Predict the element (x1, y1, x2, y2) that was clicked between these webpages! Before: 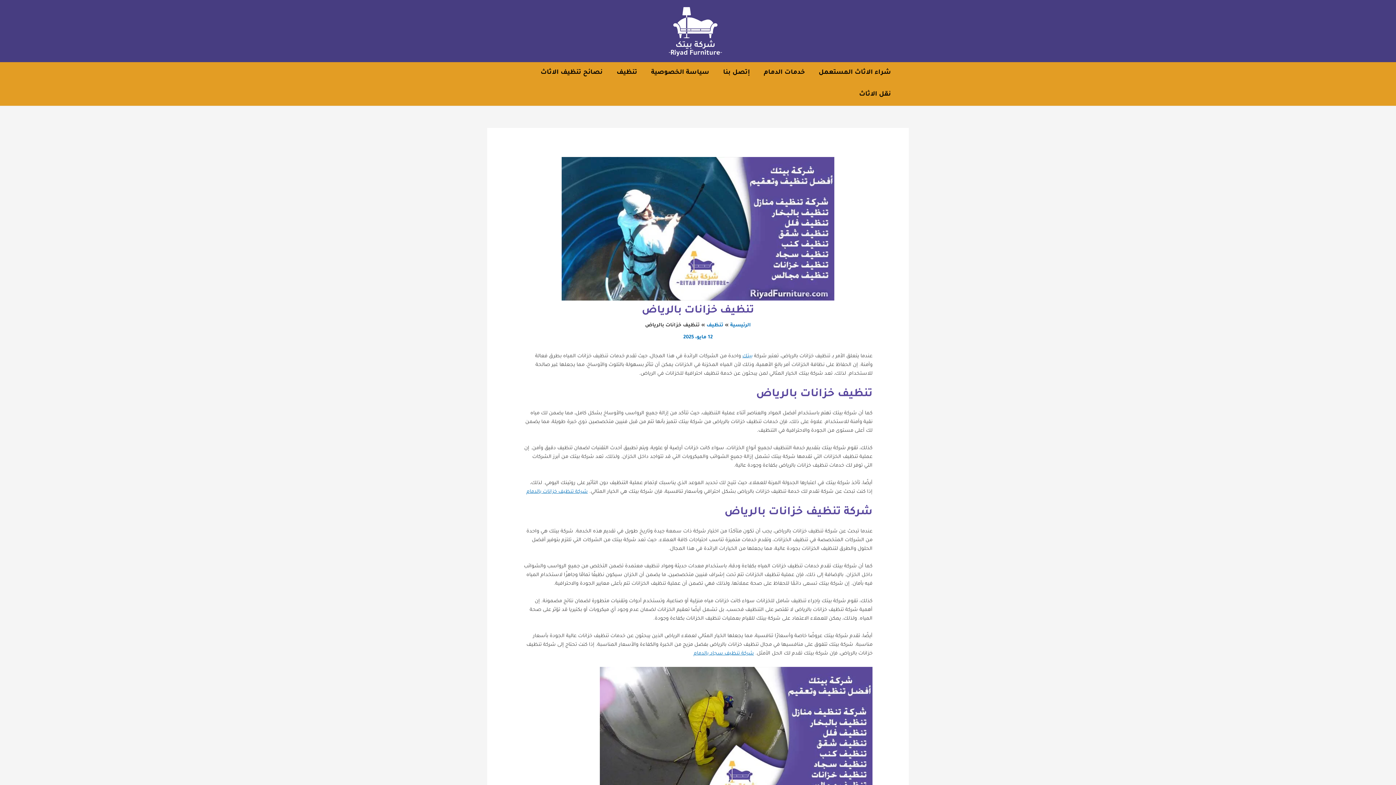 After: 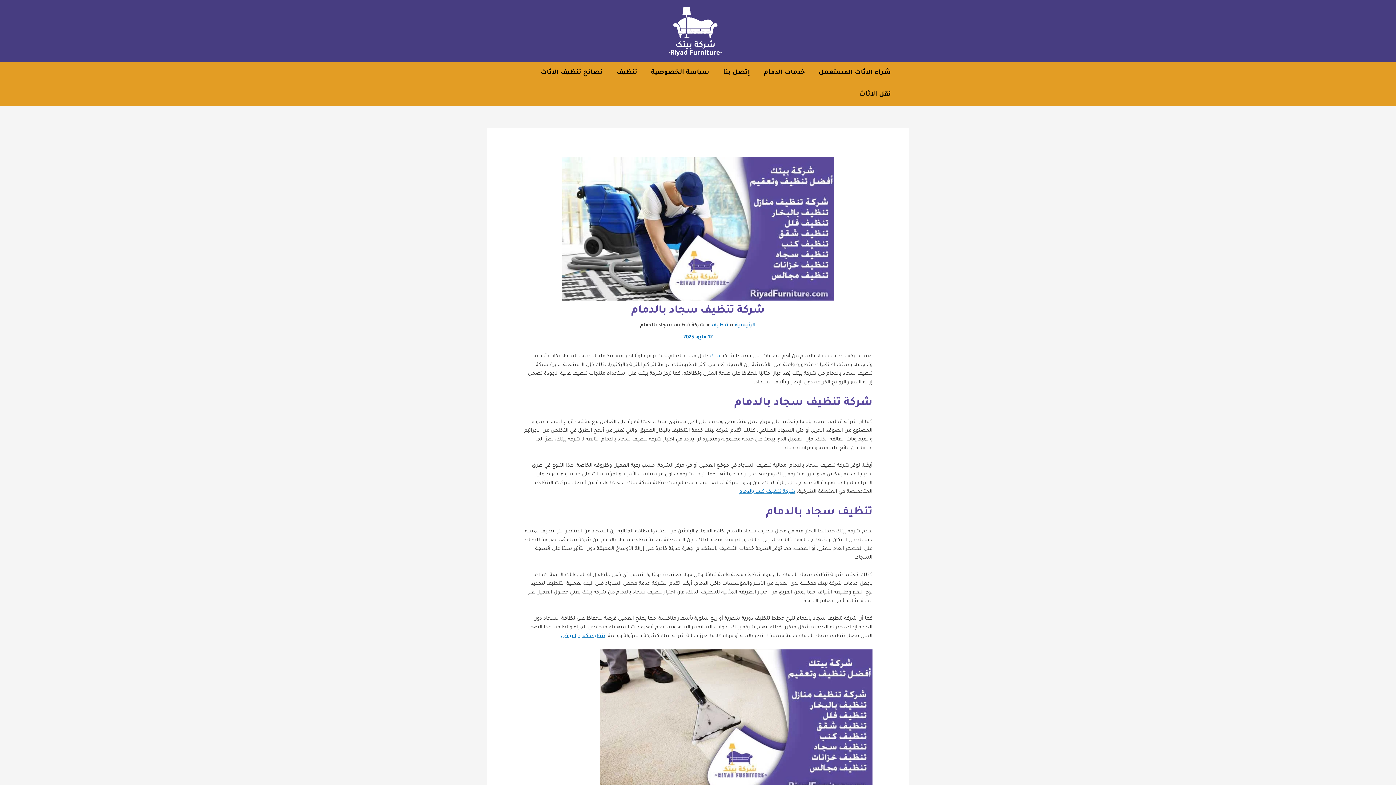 Action: label: شركة تنظيف سجاد بالدمام bbox: (693, 651, 754, 656)